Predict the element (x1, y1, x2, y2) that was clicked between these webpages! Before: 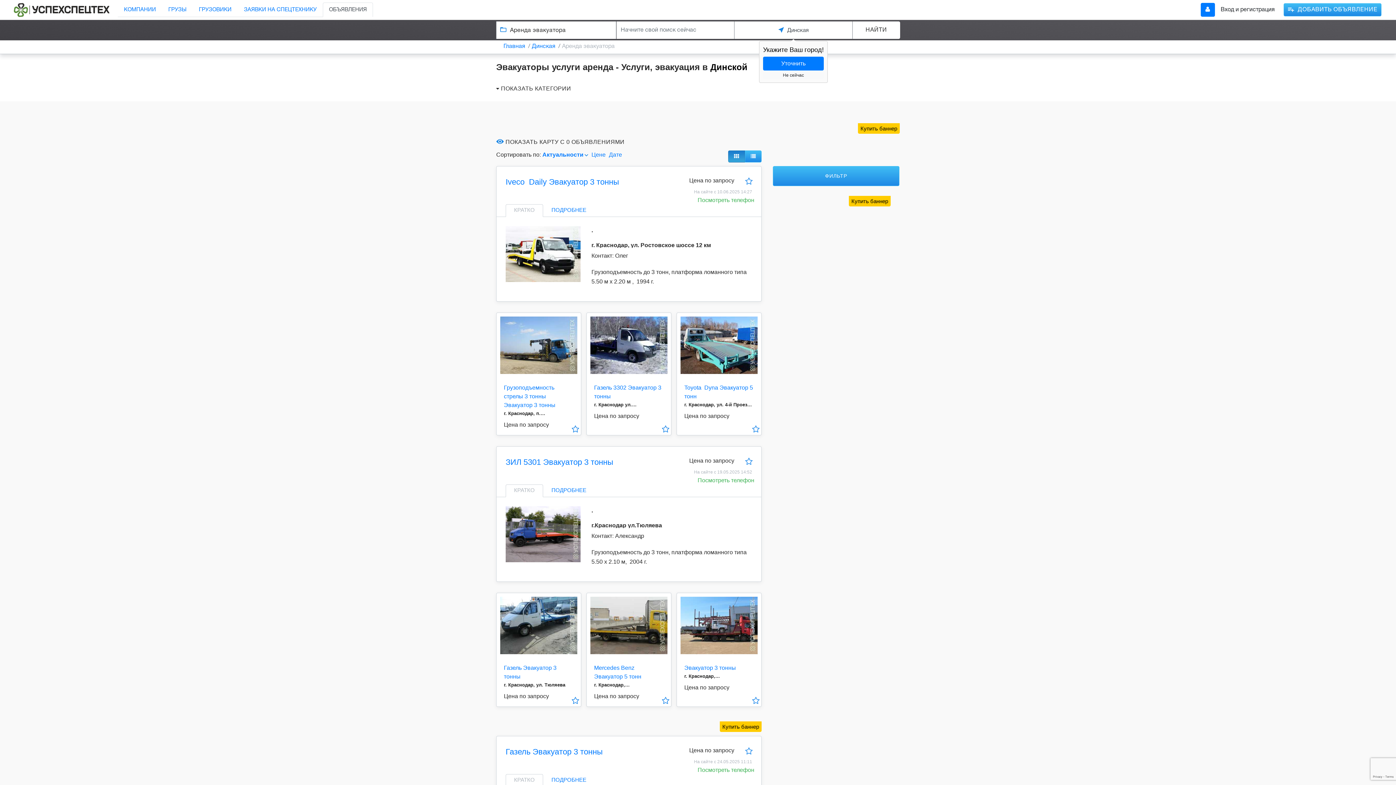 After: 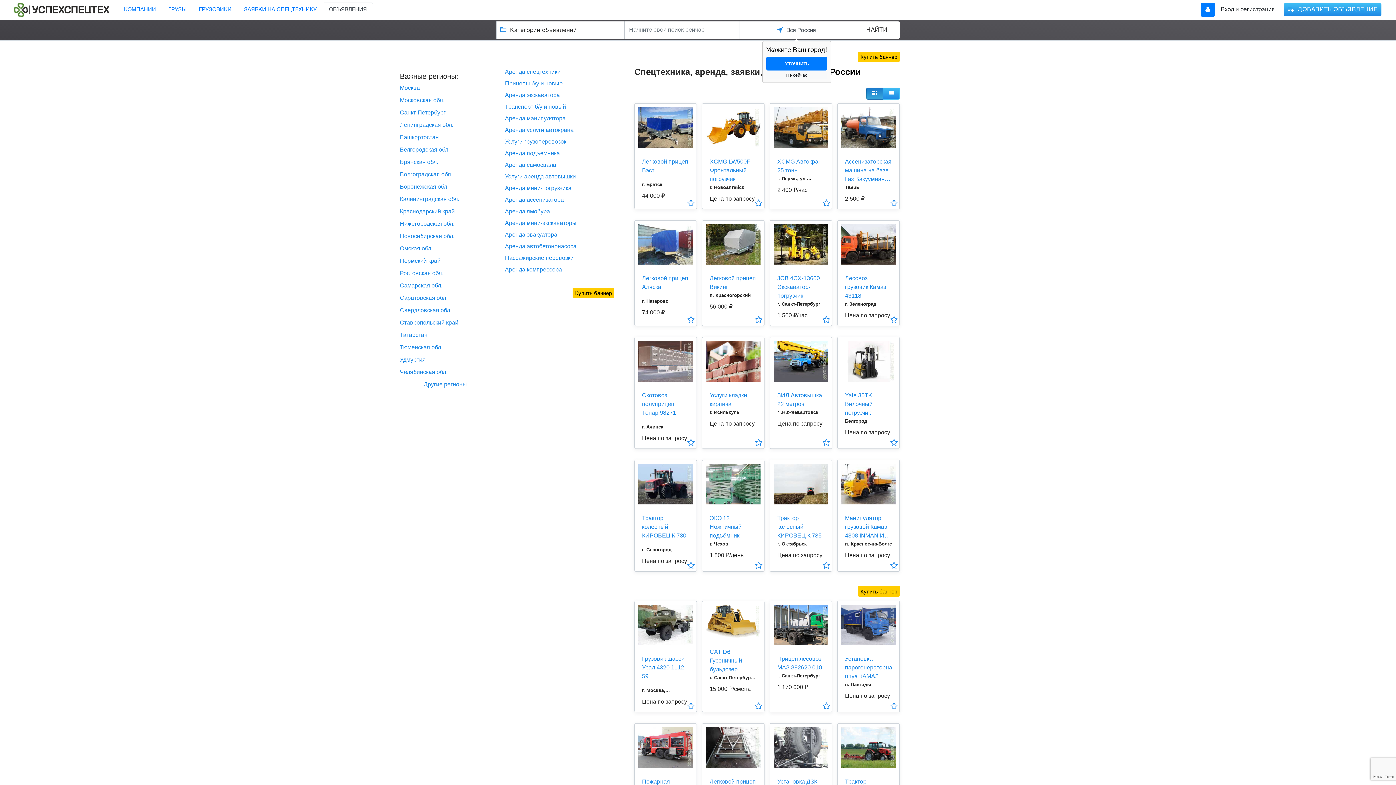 Action: bbox: (14, 3, 94, 16) label:  